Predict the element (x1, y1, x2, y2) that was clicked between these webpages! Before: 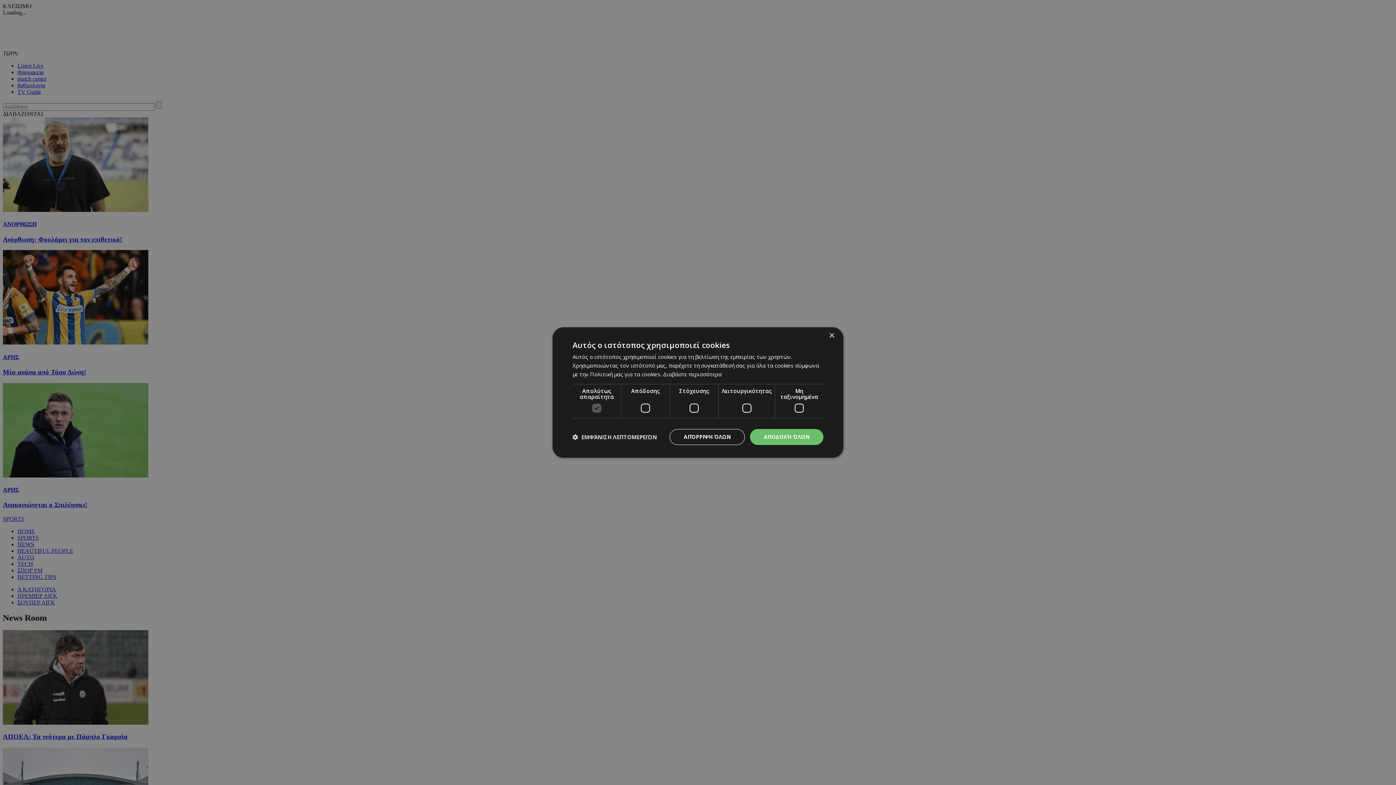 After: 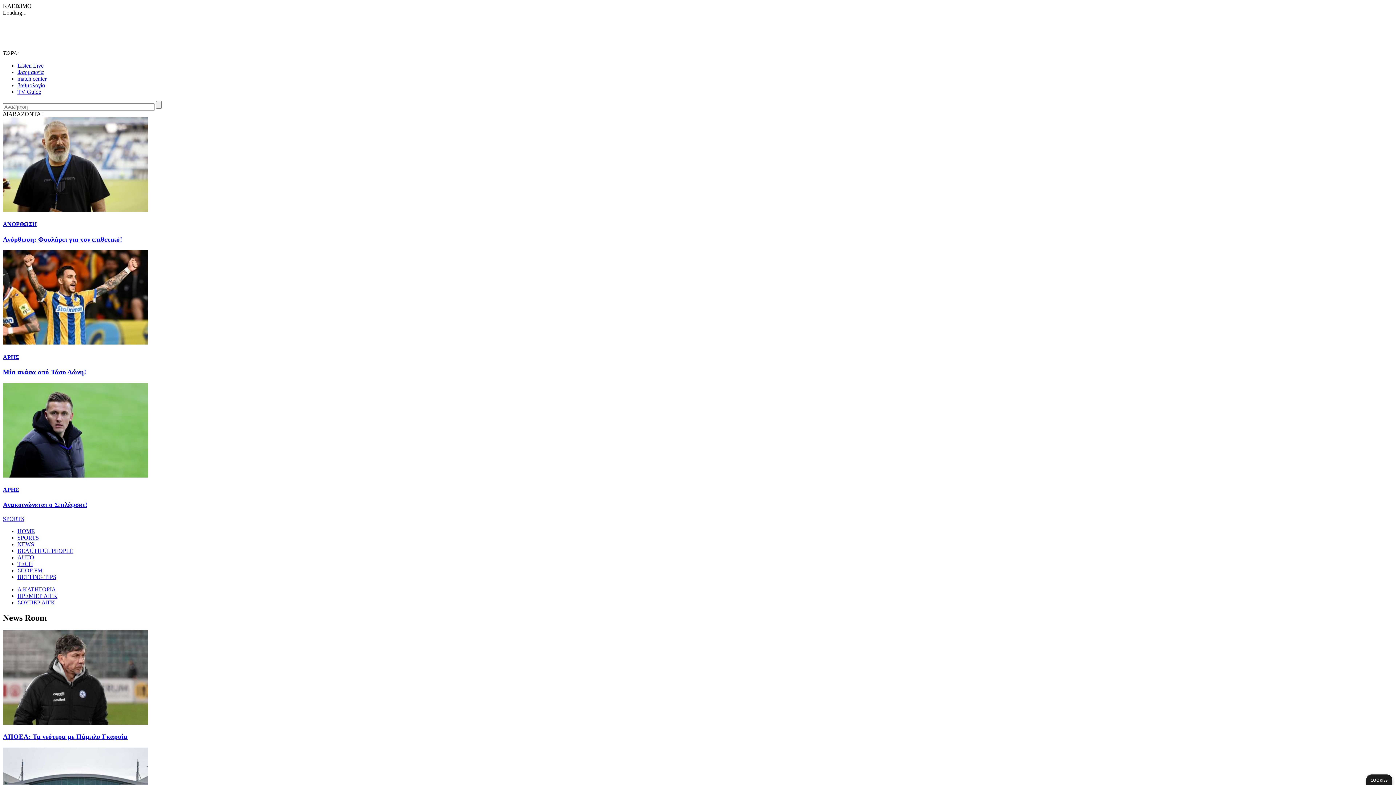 Action: bbox: (829, 333, 834, 338) label: Close